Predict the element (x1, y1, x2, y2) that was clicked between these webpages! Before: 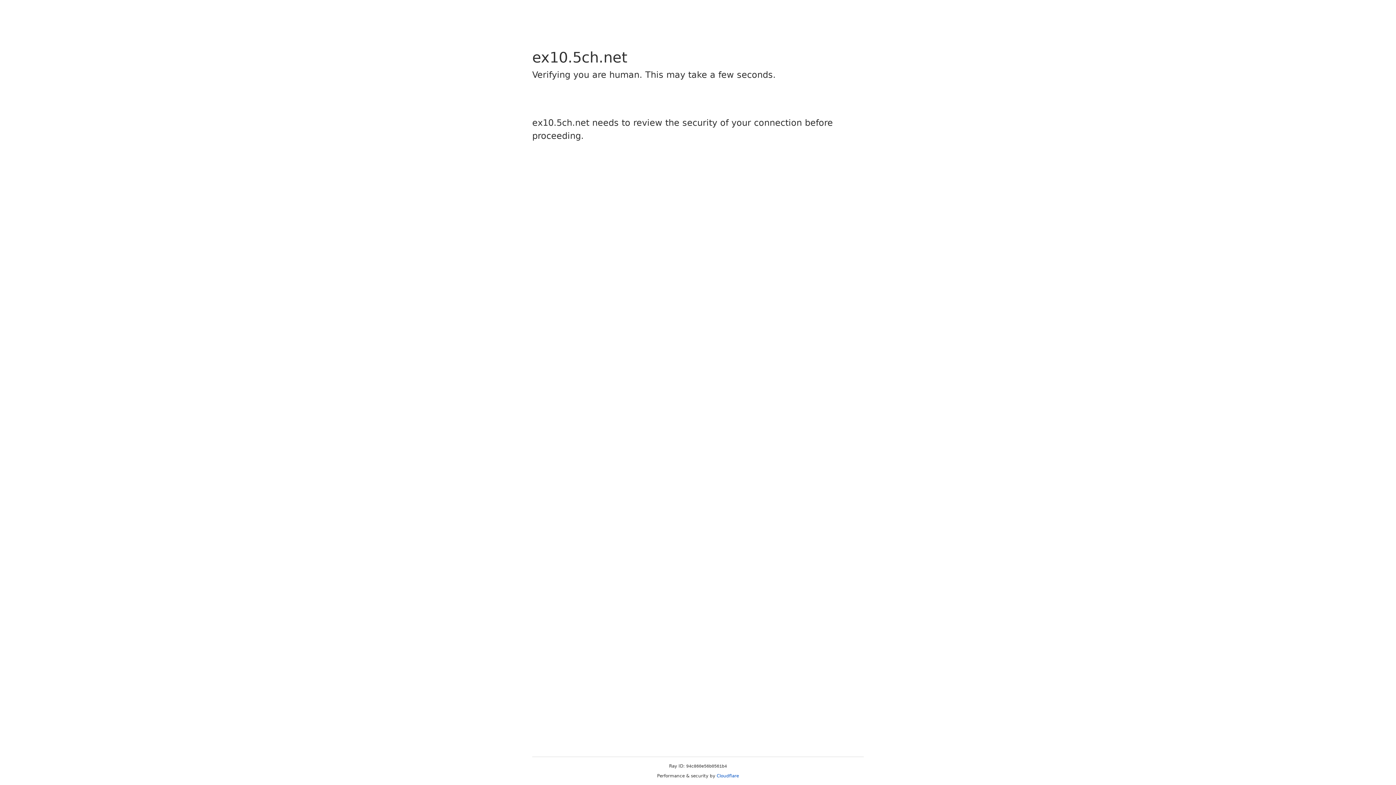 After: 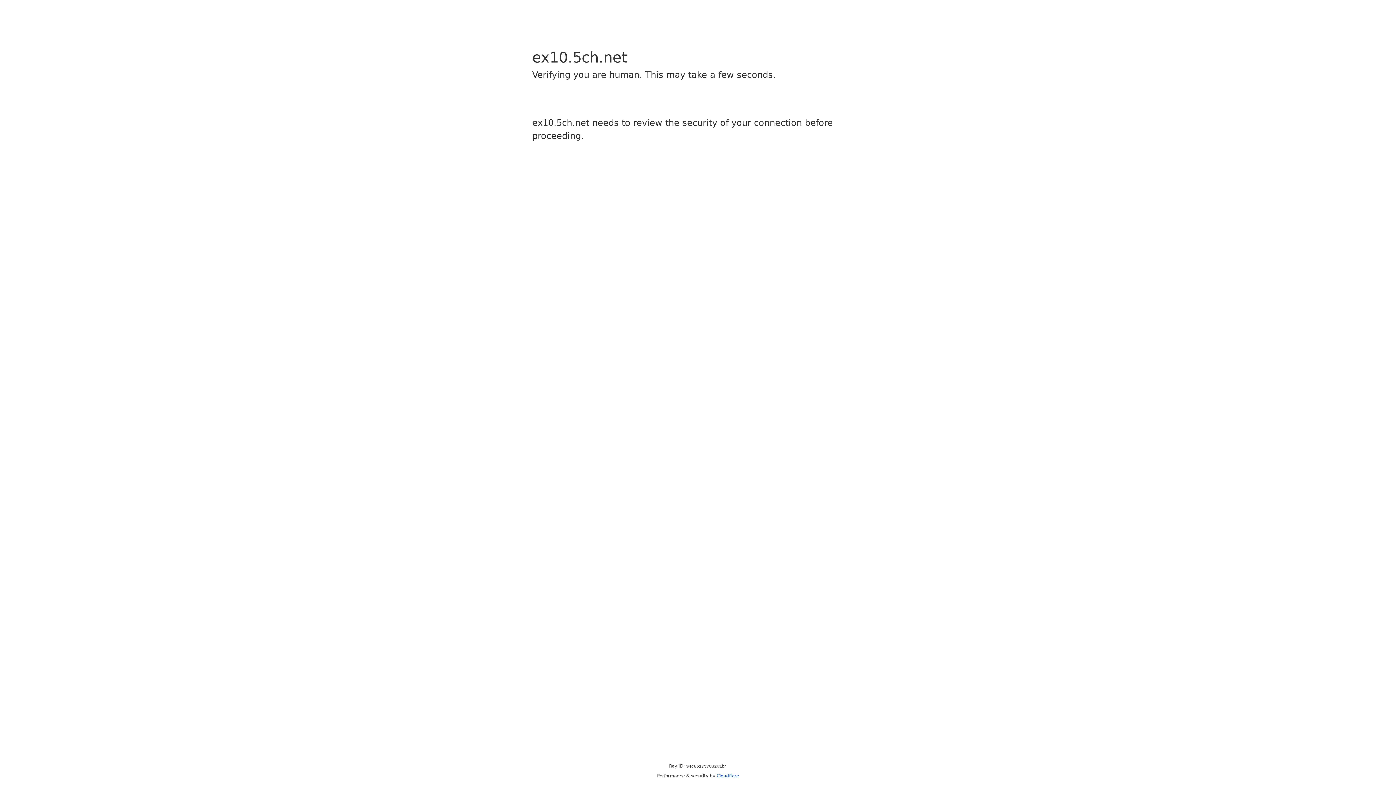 Action: bbox: (716, 773, 739, 778) label: Cloudflare